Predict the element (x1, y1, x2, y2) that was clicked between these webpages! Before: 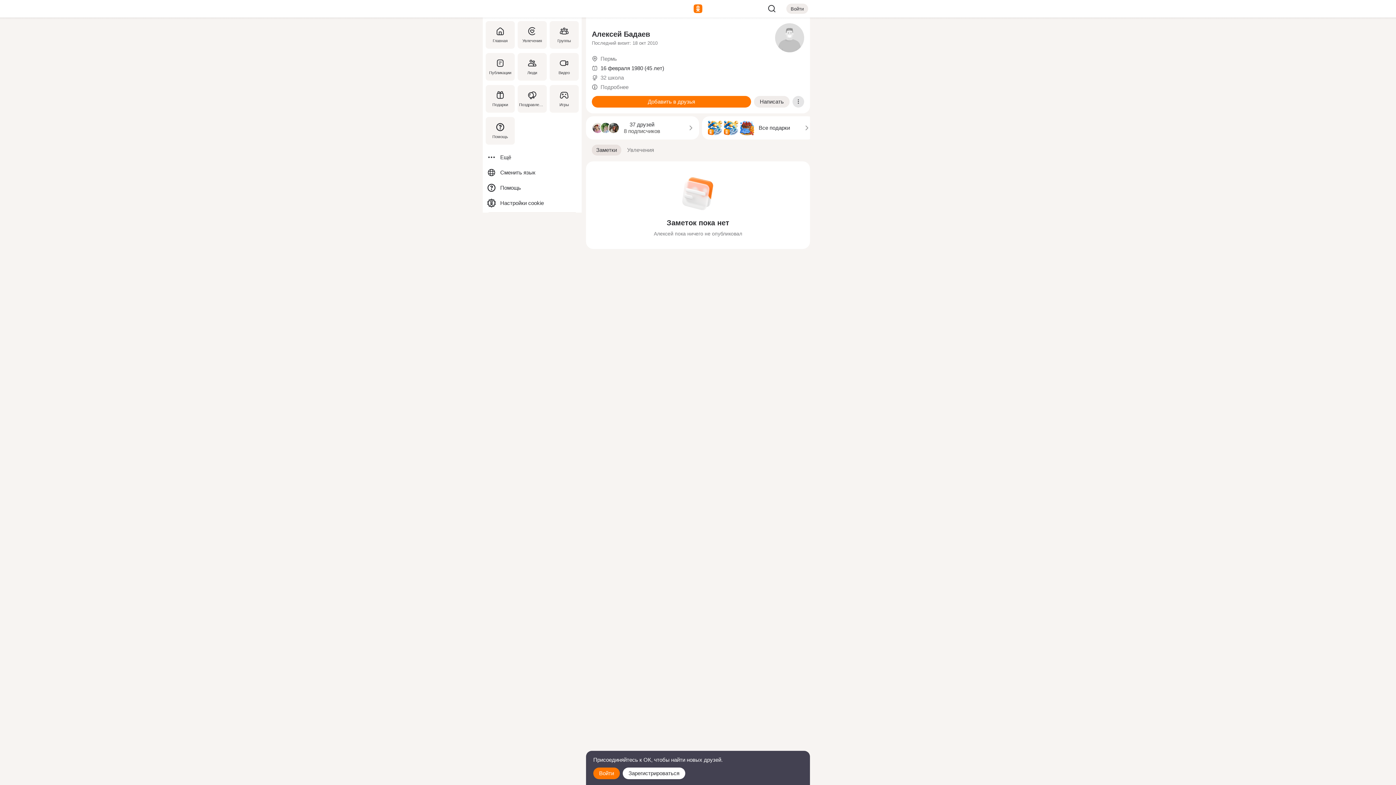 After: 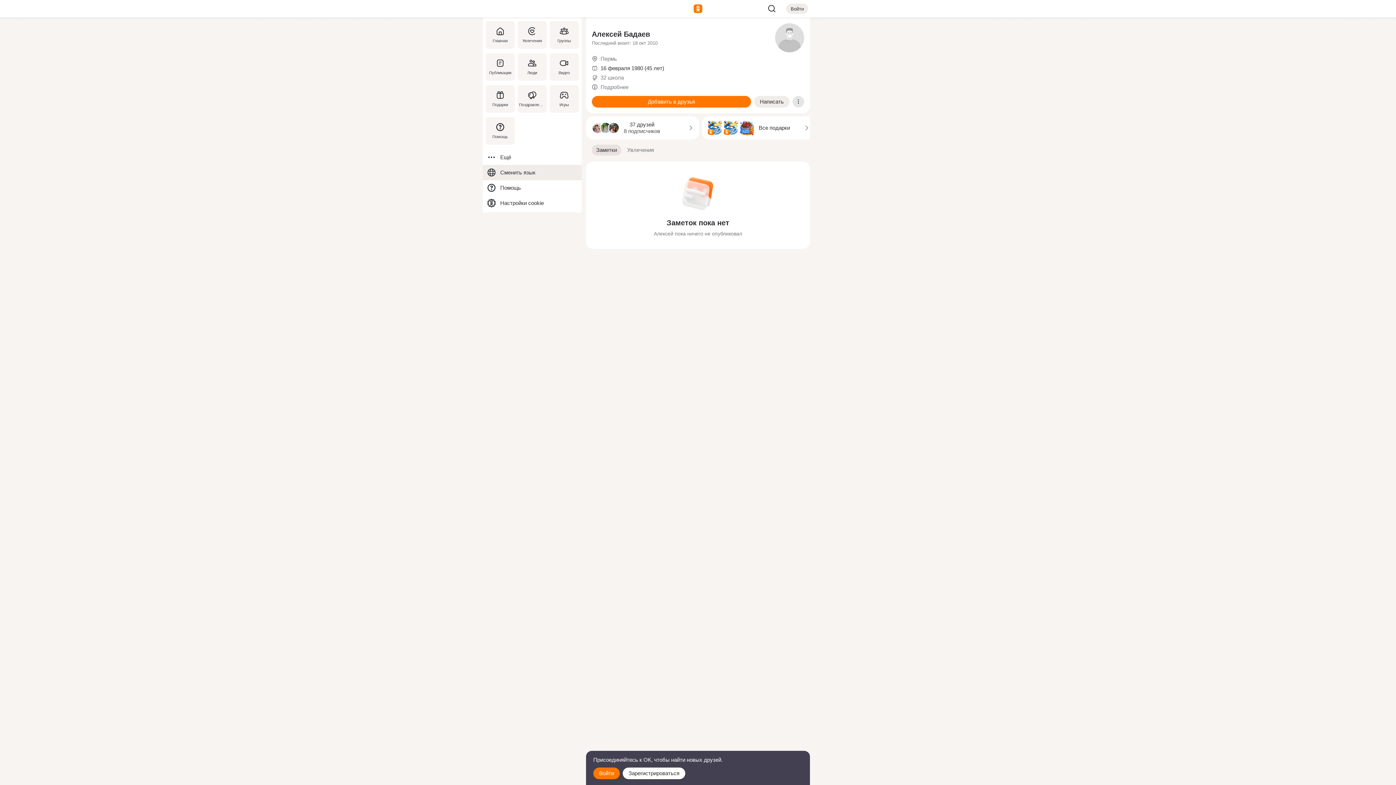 Action: bbox: (482, 165, 581, 180) label: Сменить язык